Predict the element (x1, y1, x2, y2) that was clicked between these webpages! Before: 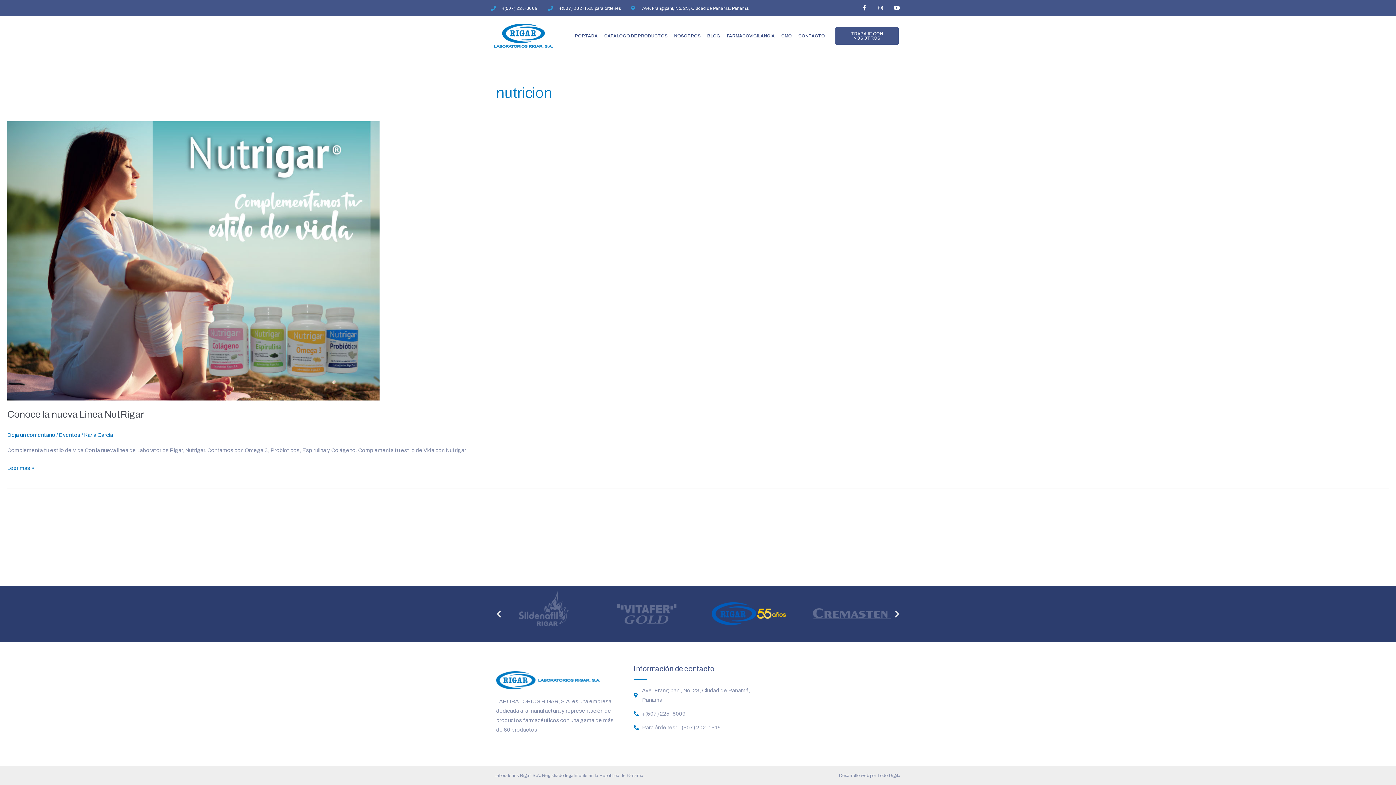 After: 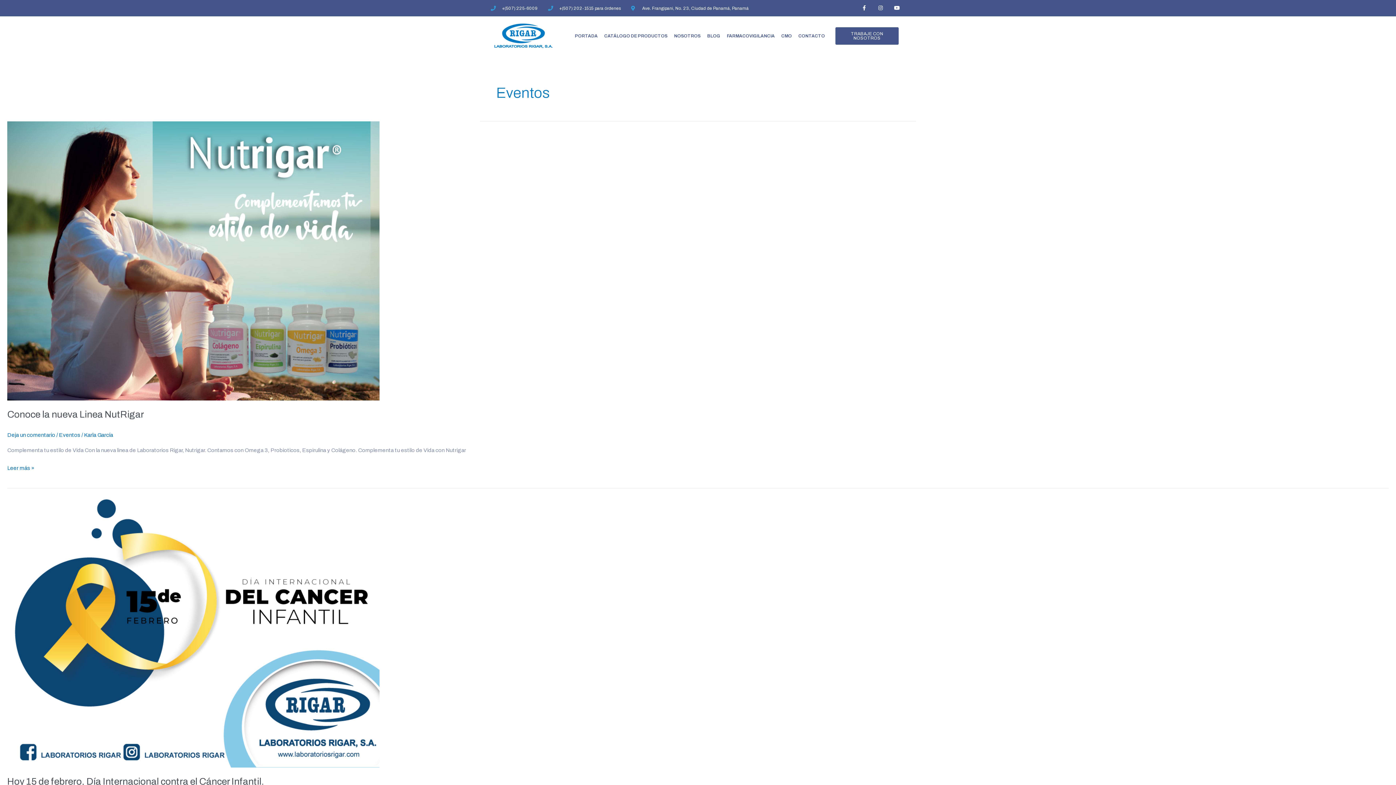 Action: label: Eventos bbox: (58, 432, 80, 438)